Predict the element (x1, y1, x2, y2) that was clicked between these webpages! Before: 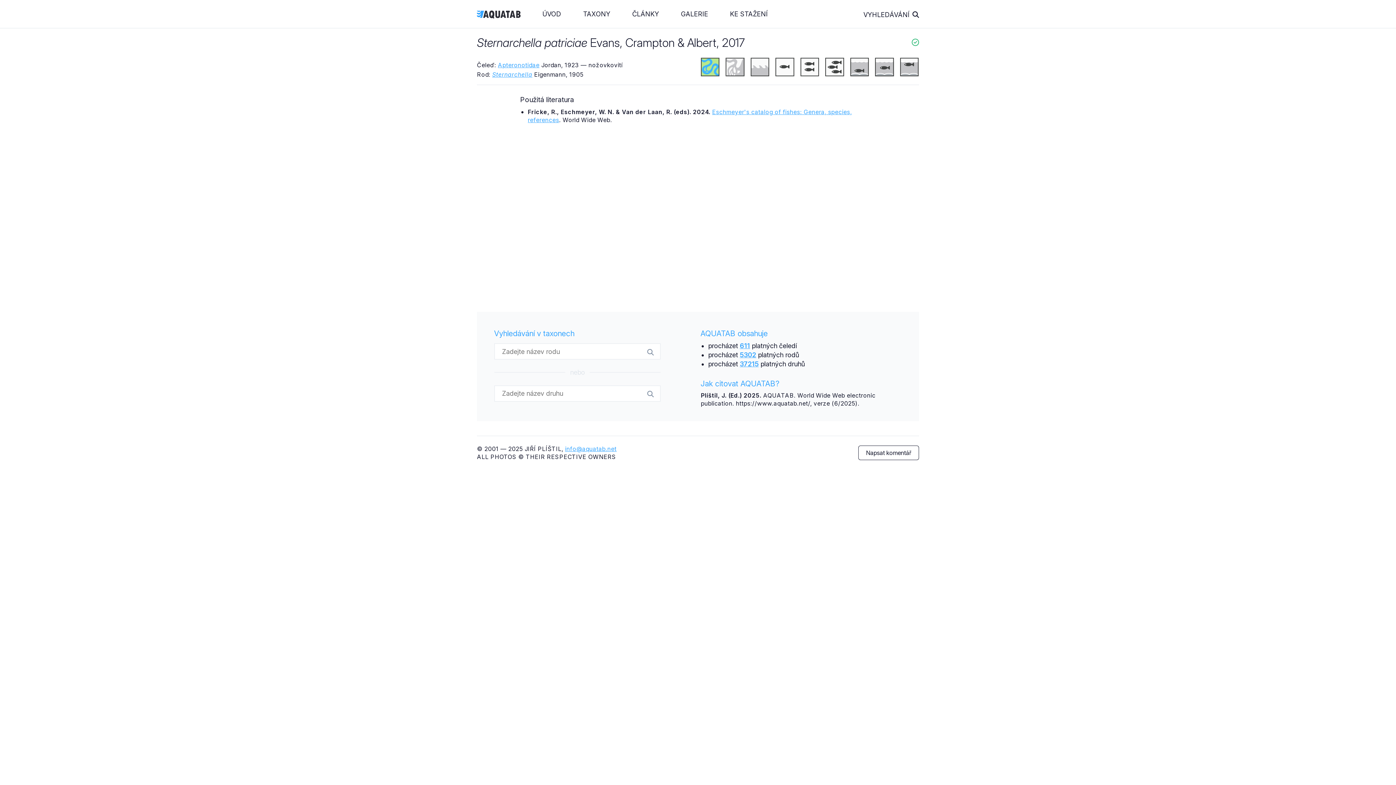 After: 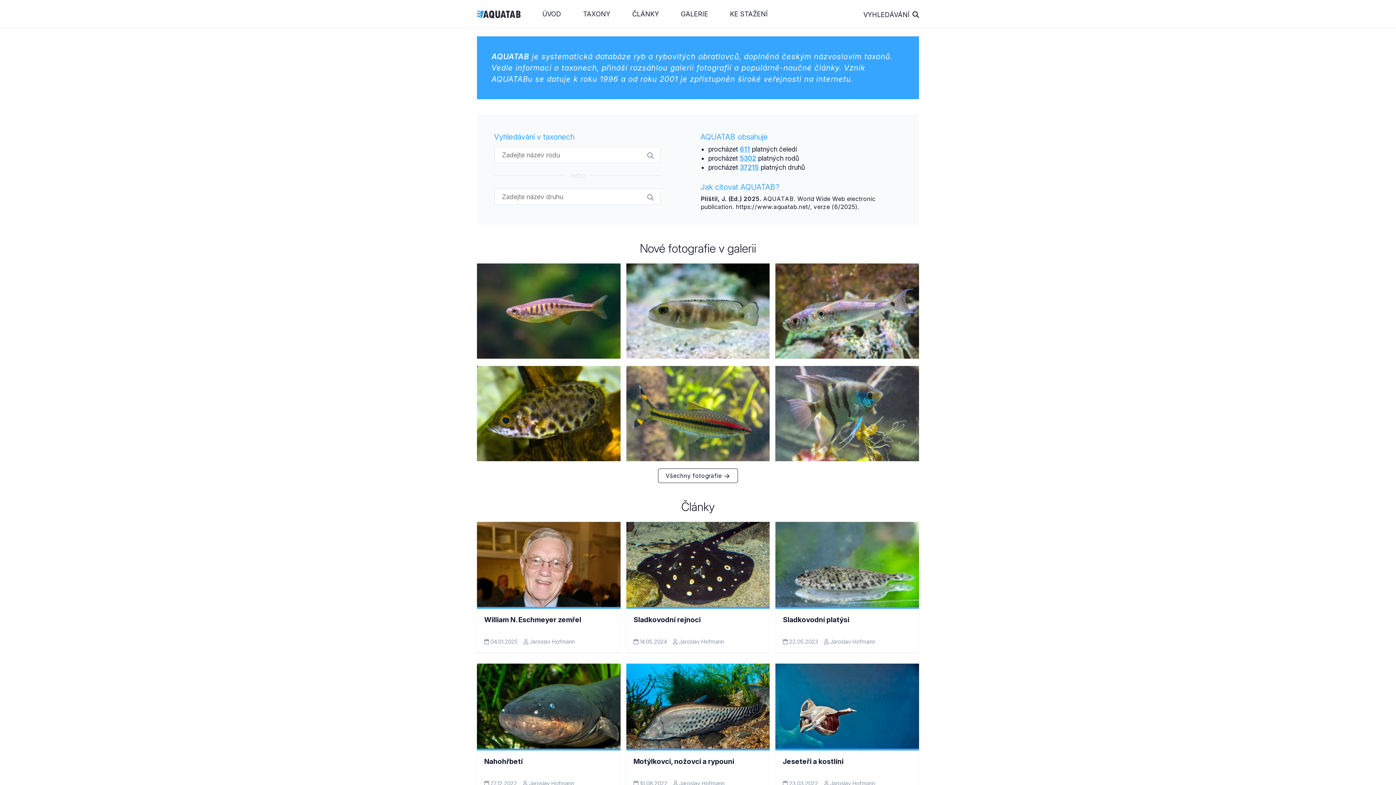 Action: bbox: (477, 2, 531, 27)